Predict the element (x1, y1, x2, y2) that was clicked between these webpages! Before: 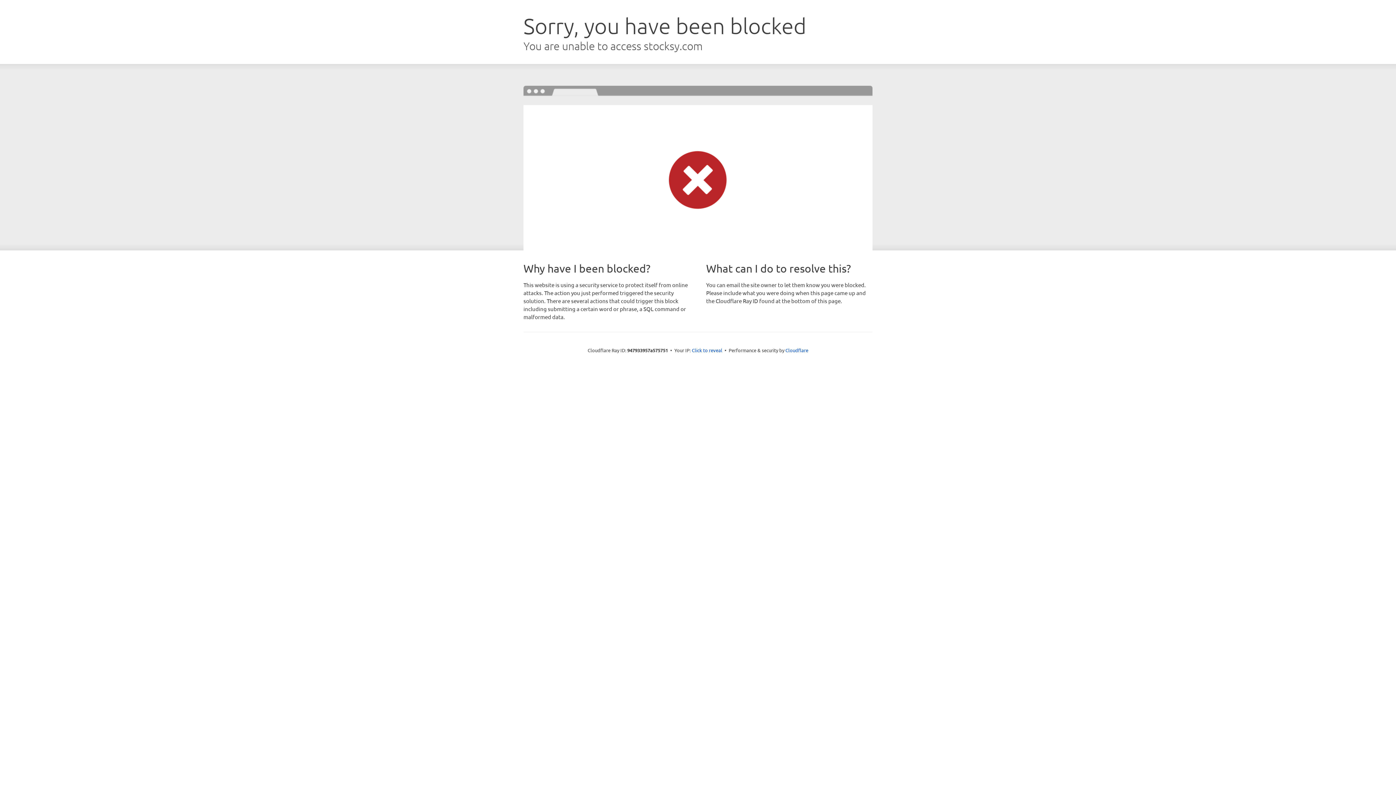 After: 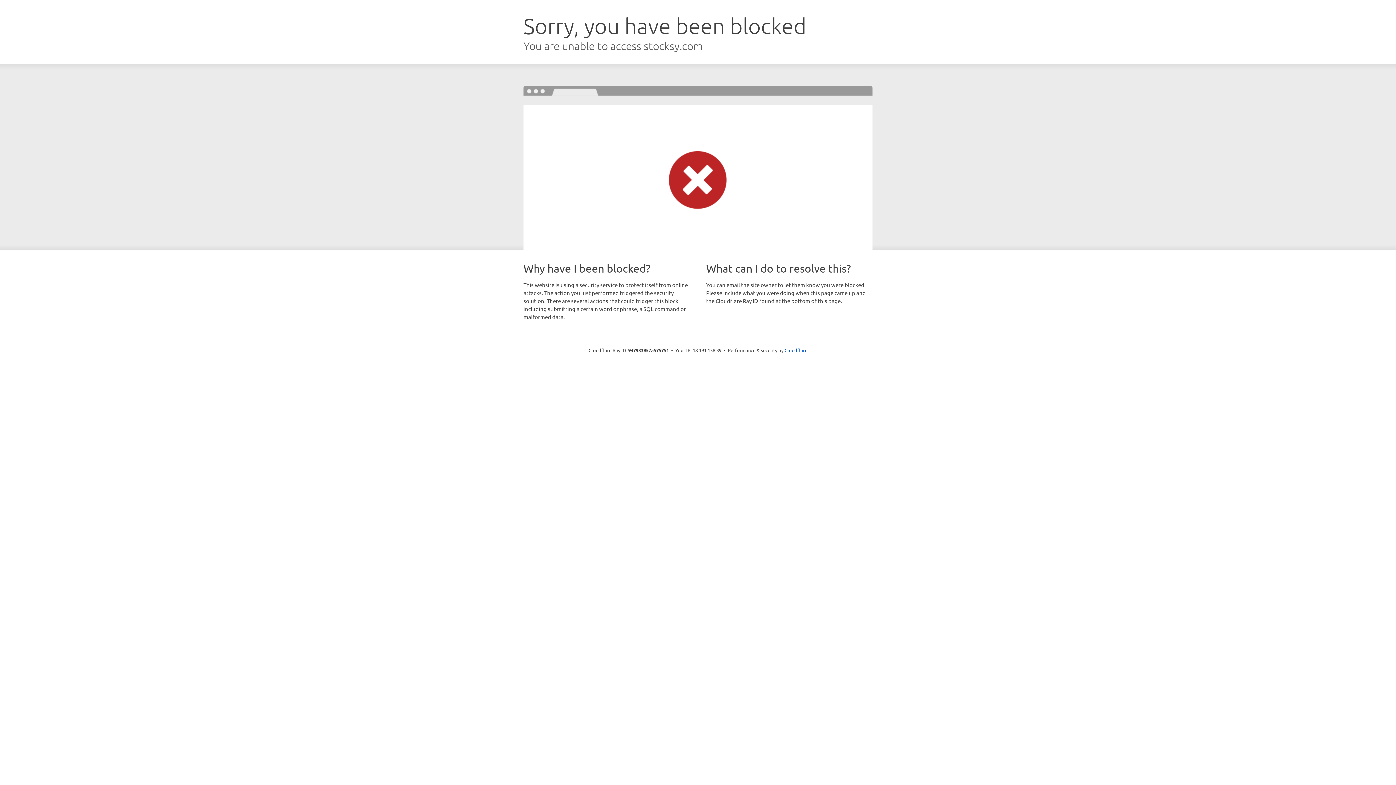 Action: label: Click to reveal bbox: (692, 346, 722, 353)